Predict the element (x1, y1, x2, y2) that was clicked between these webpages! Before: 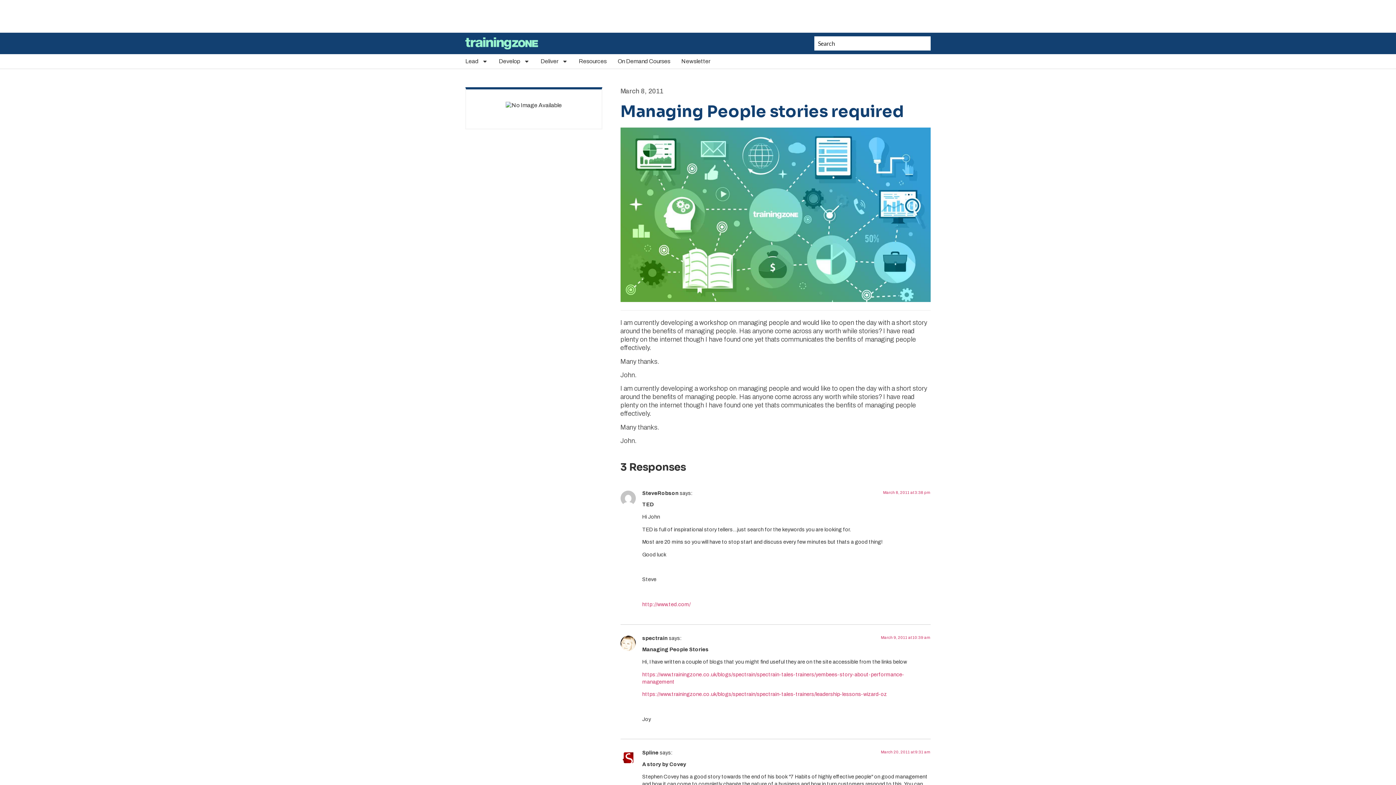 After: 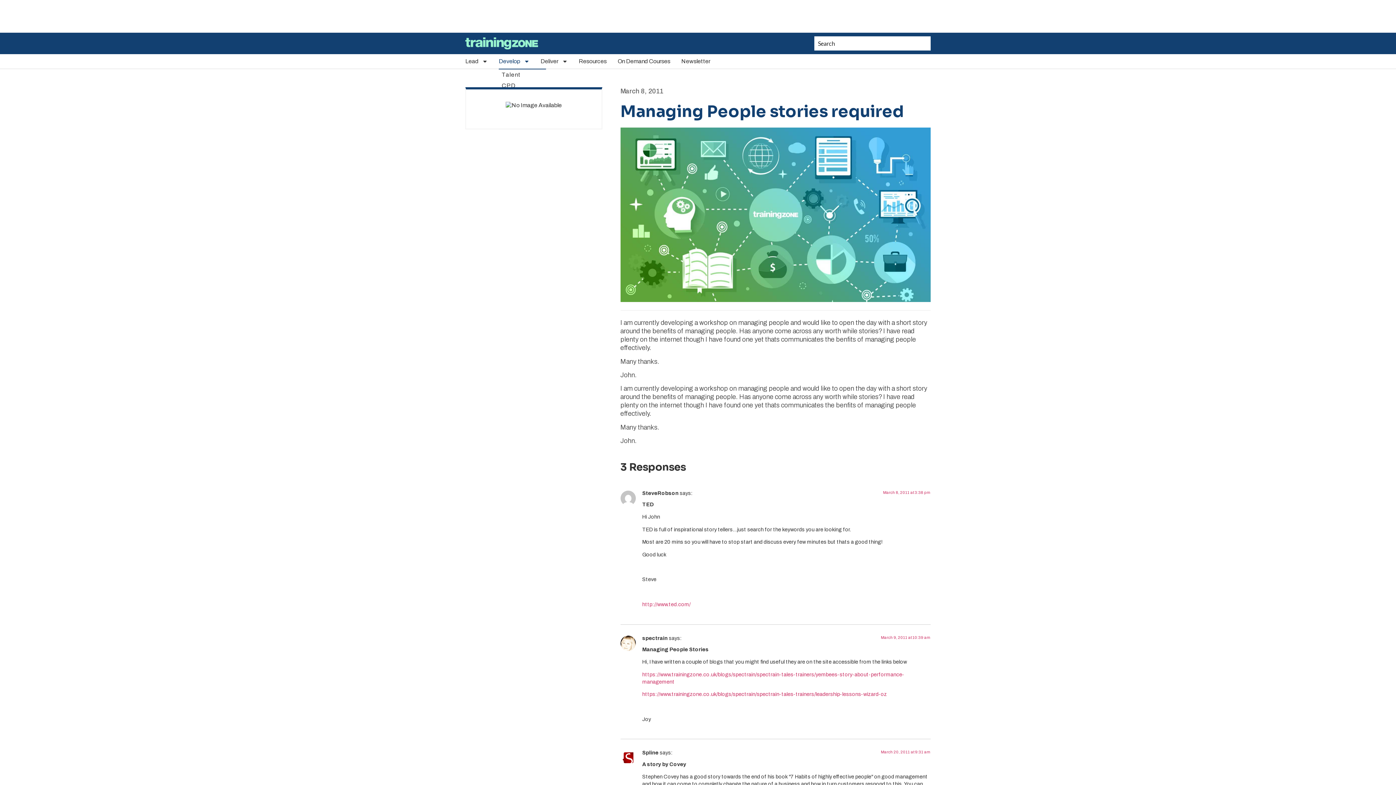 Action: bbox: (498, 57, 529, 65) label: Develop